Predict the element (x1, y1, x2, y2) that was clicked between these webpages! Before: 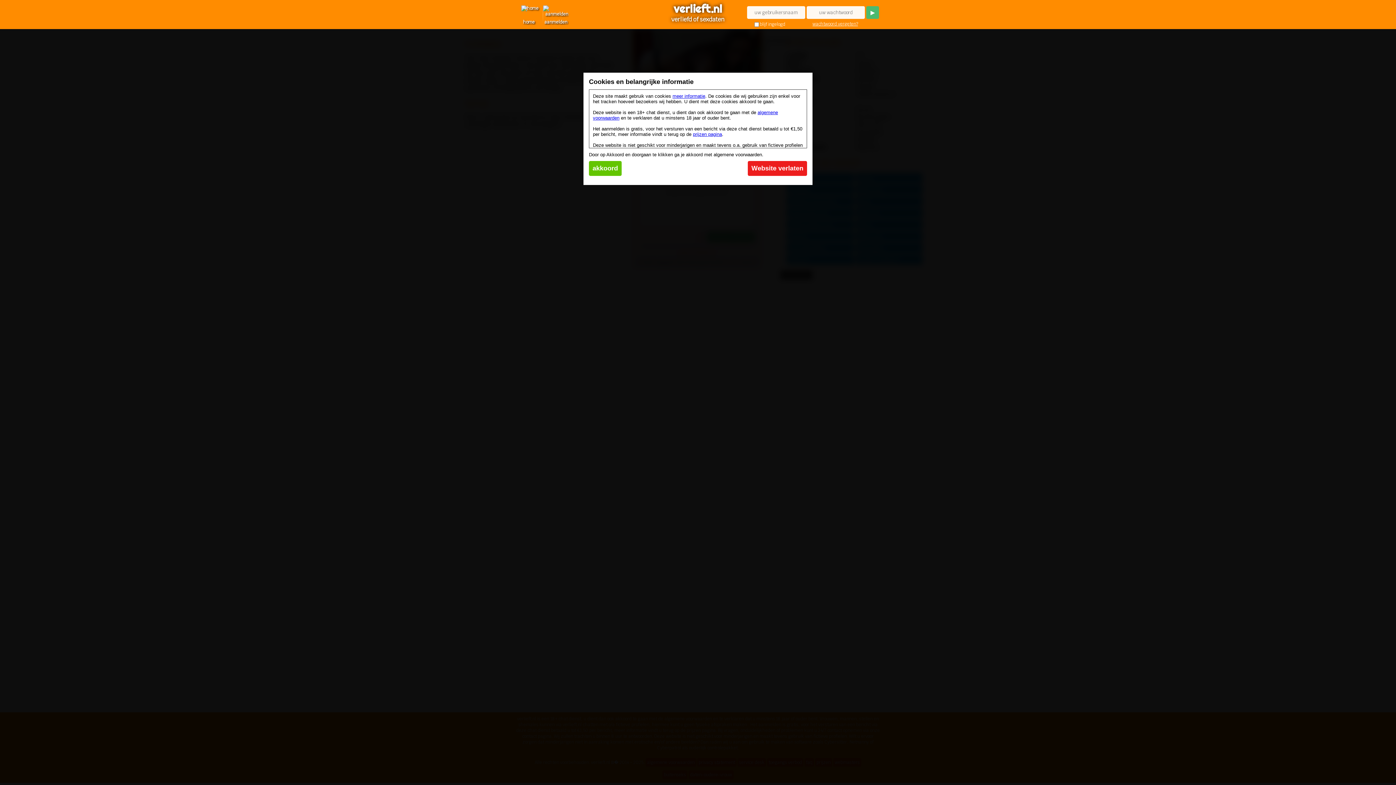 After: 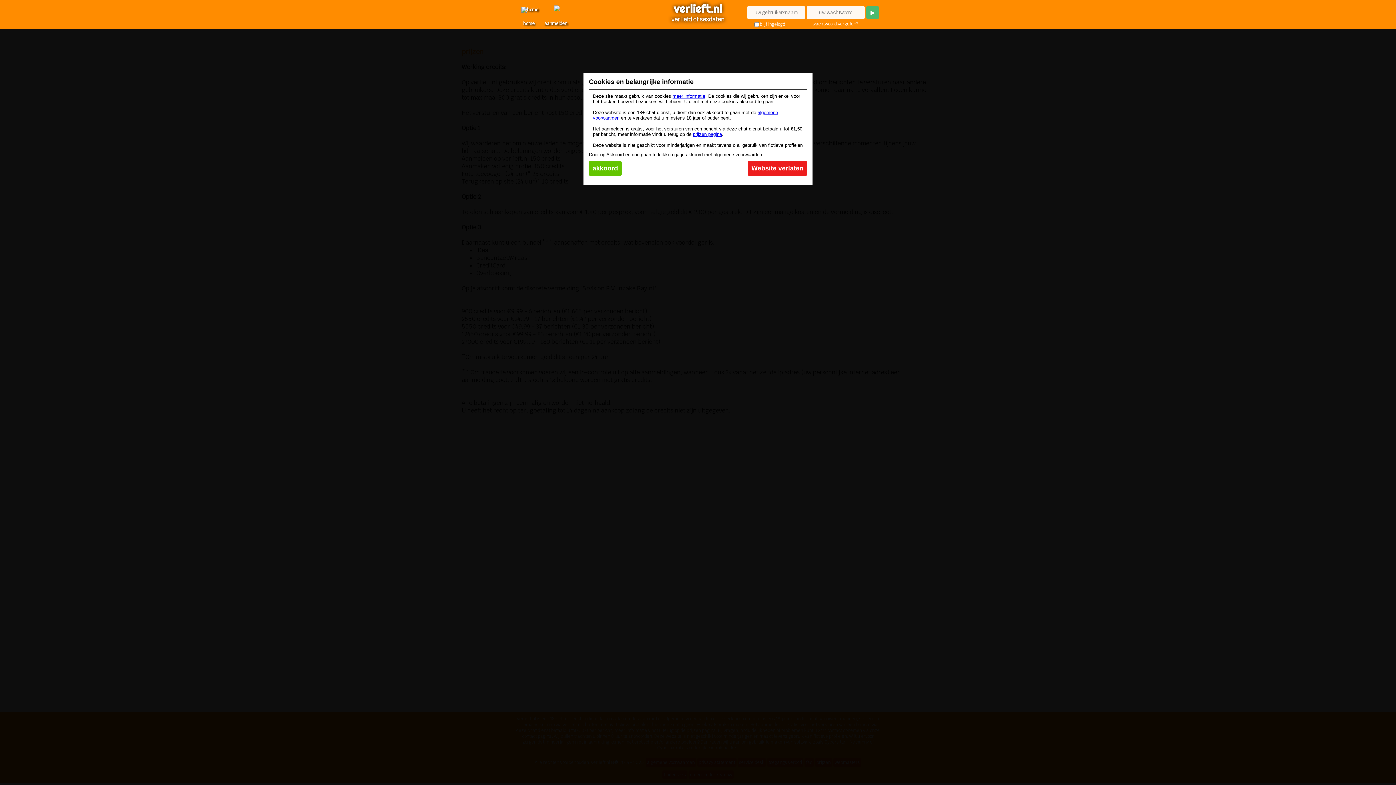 Action: label: prijzen pagina bbox: (693, 131, 722, 137)